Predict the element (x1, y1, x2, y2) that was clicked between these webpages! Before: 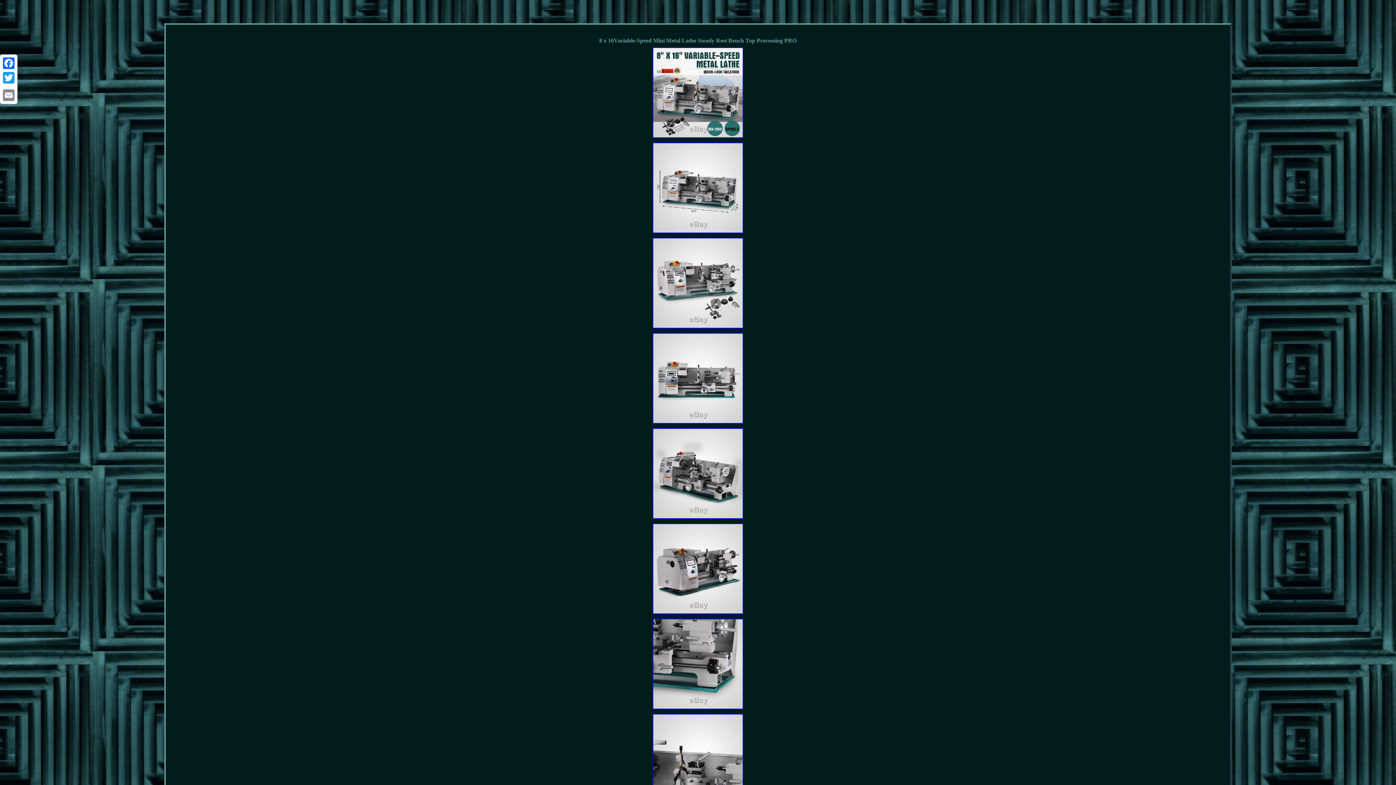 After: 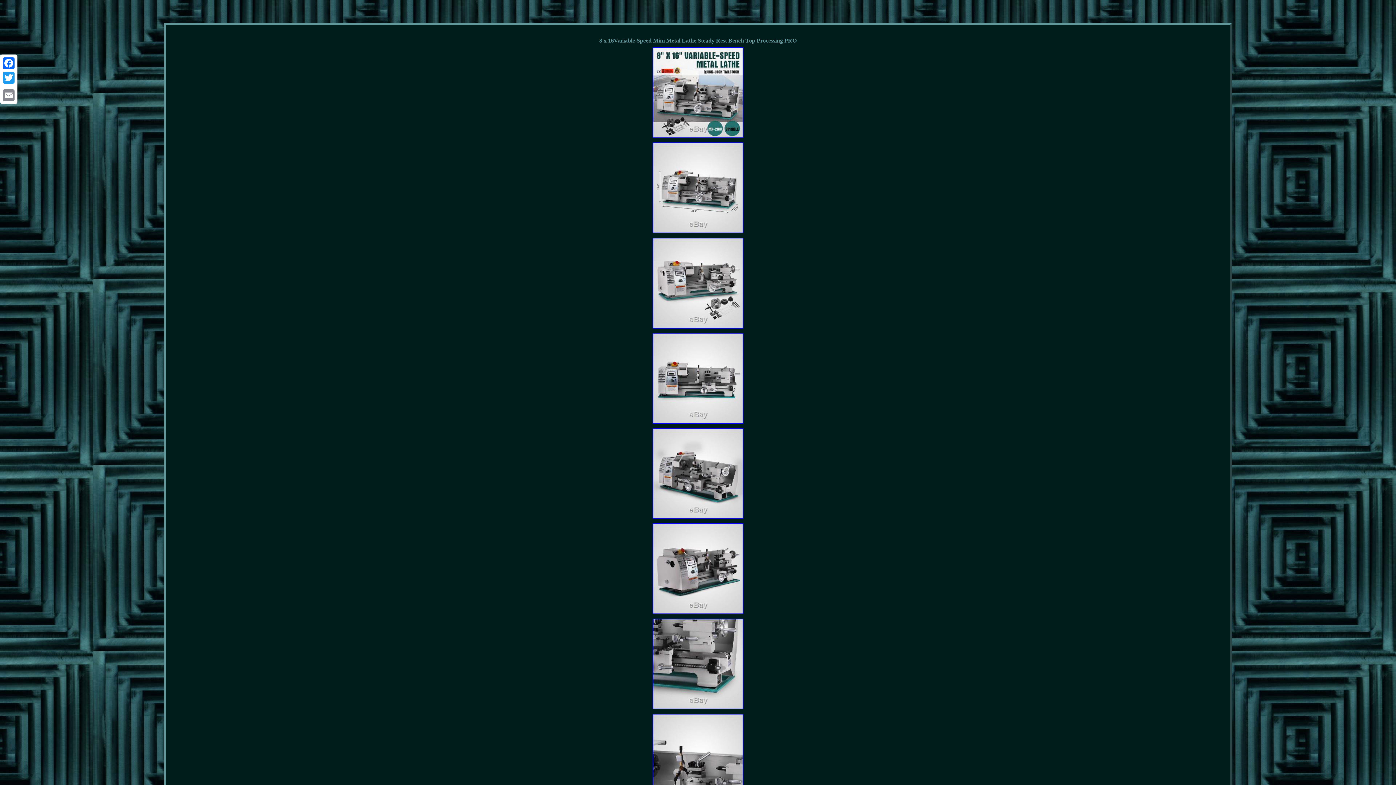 Action: bbox: (651, 420, 745, 426)